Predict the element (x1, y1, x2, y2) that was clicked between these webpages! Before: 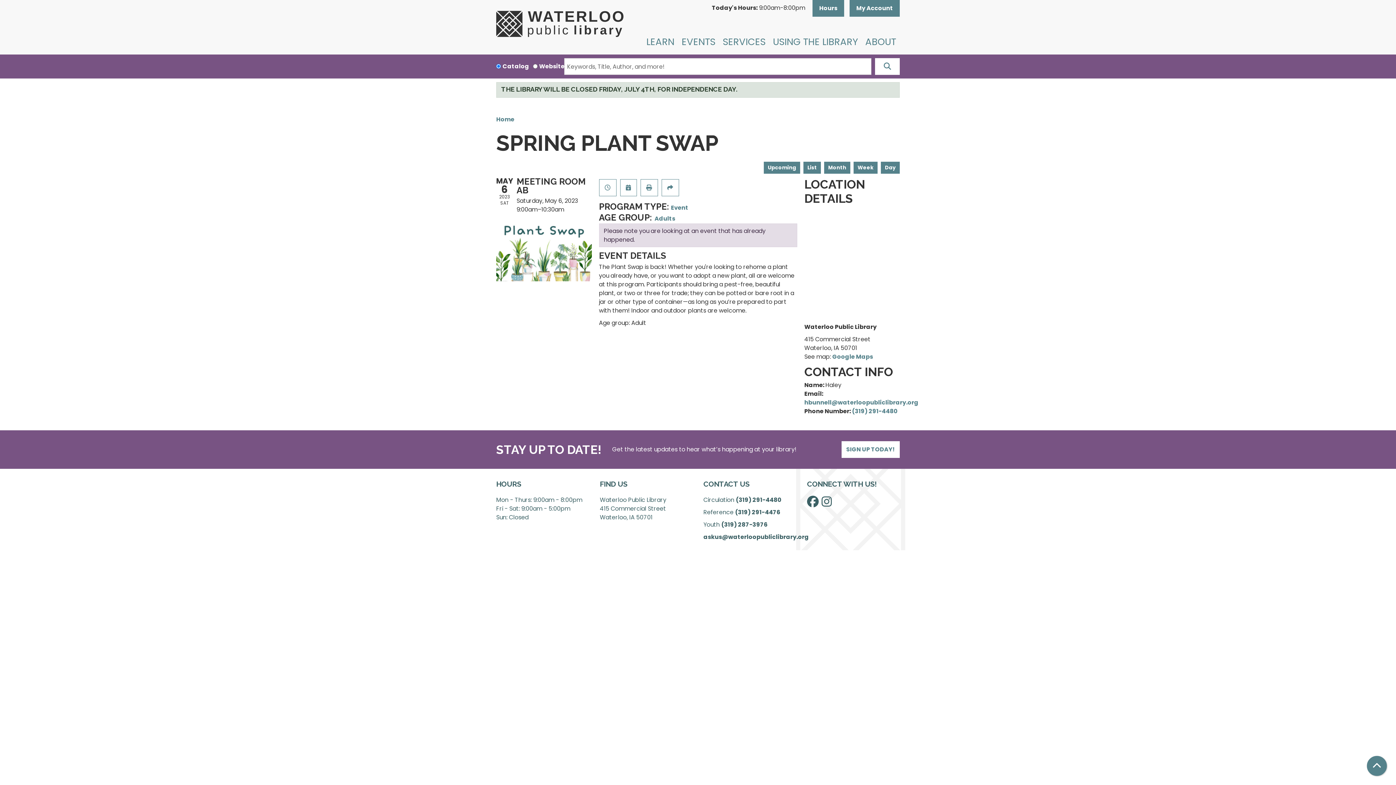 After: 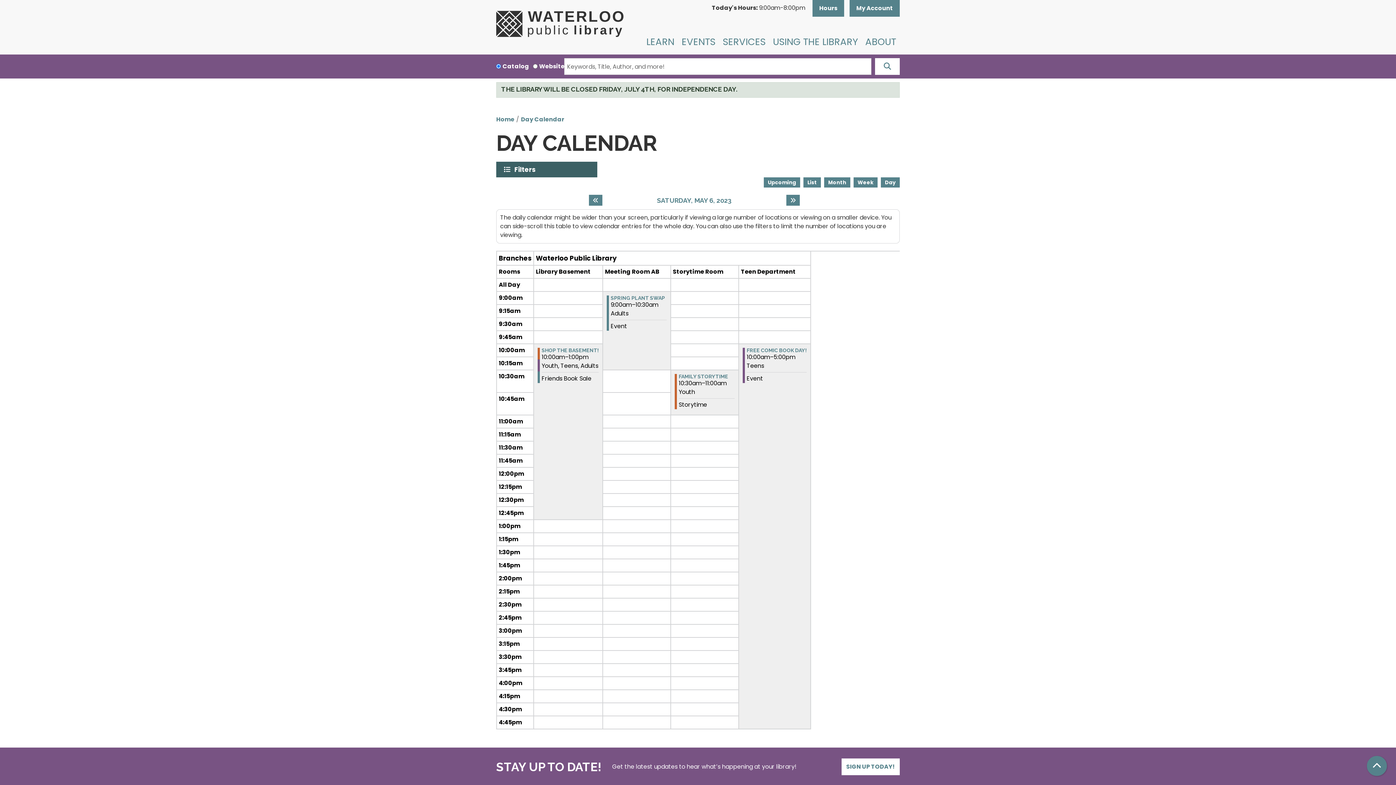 Action: bbox: (881, 161, 900, 173) label: Day